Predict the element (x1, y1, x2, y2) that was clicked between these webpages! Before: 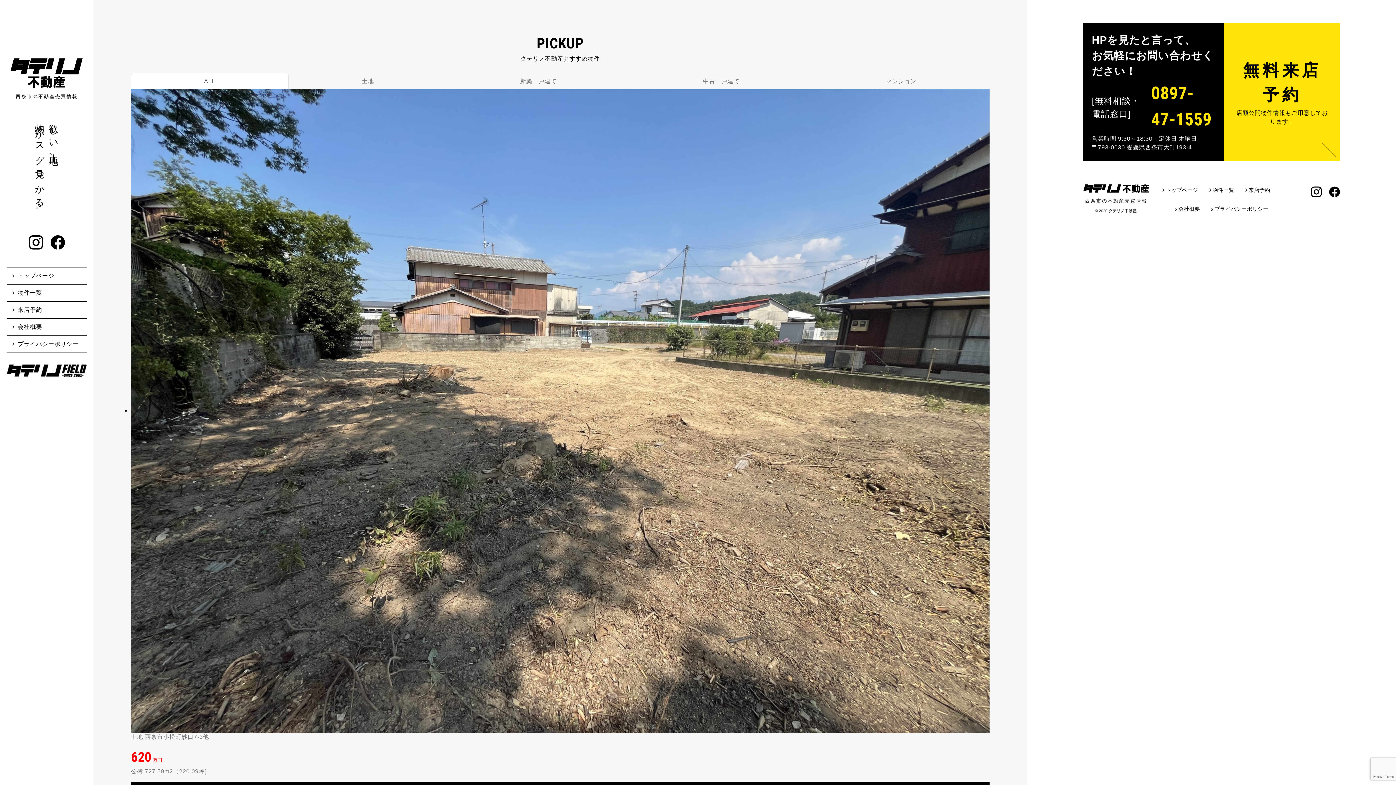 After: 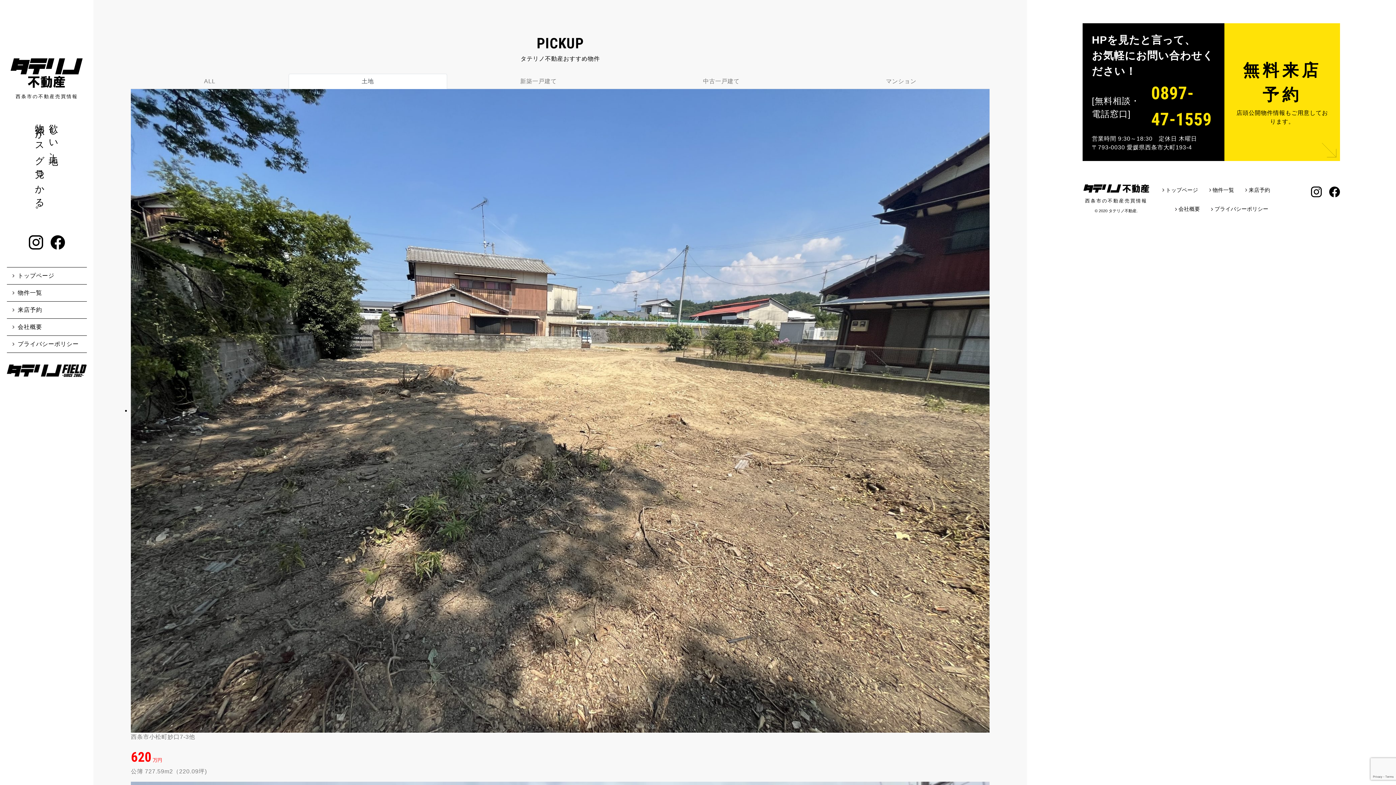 Action: label: 土地 bbox: (288, 73, 447, 89)